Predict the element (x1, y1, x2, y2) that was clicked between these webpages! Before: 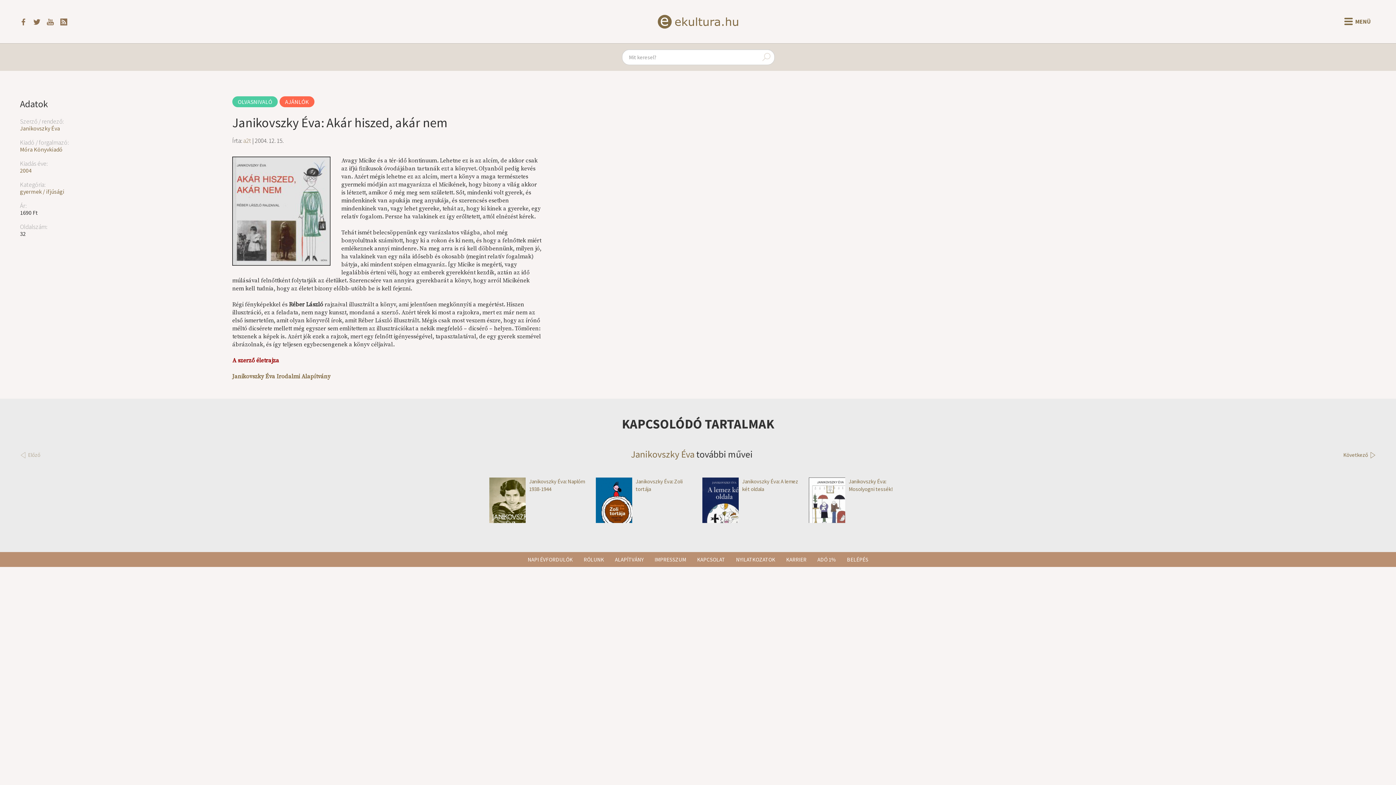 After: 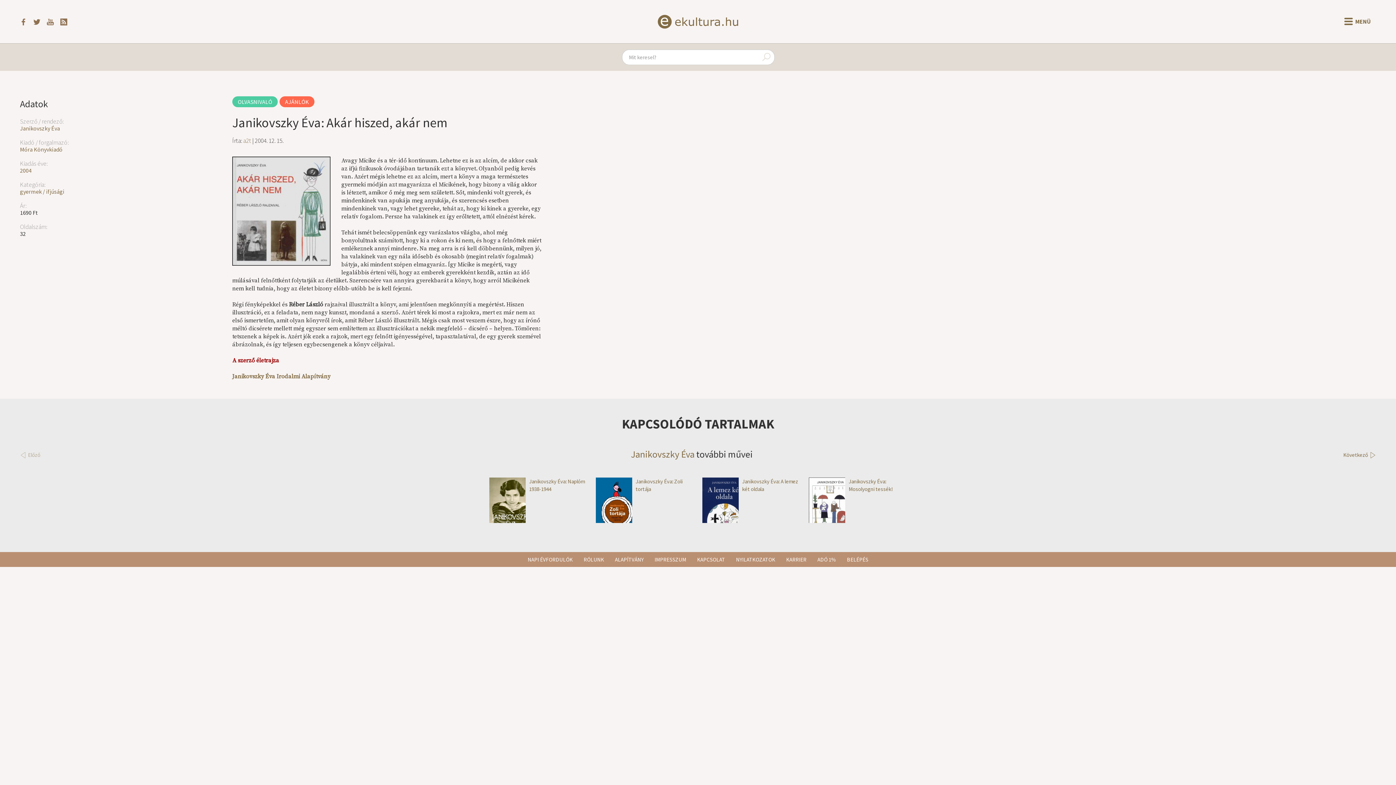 Action: bbox: (60, 18, 72, 24)